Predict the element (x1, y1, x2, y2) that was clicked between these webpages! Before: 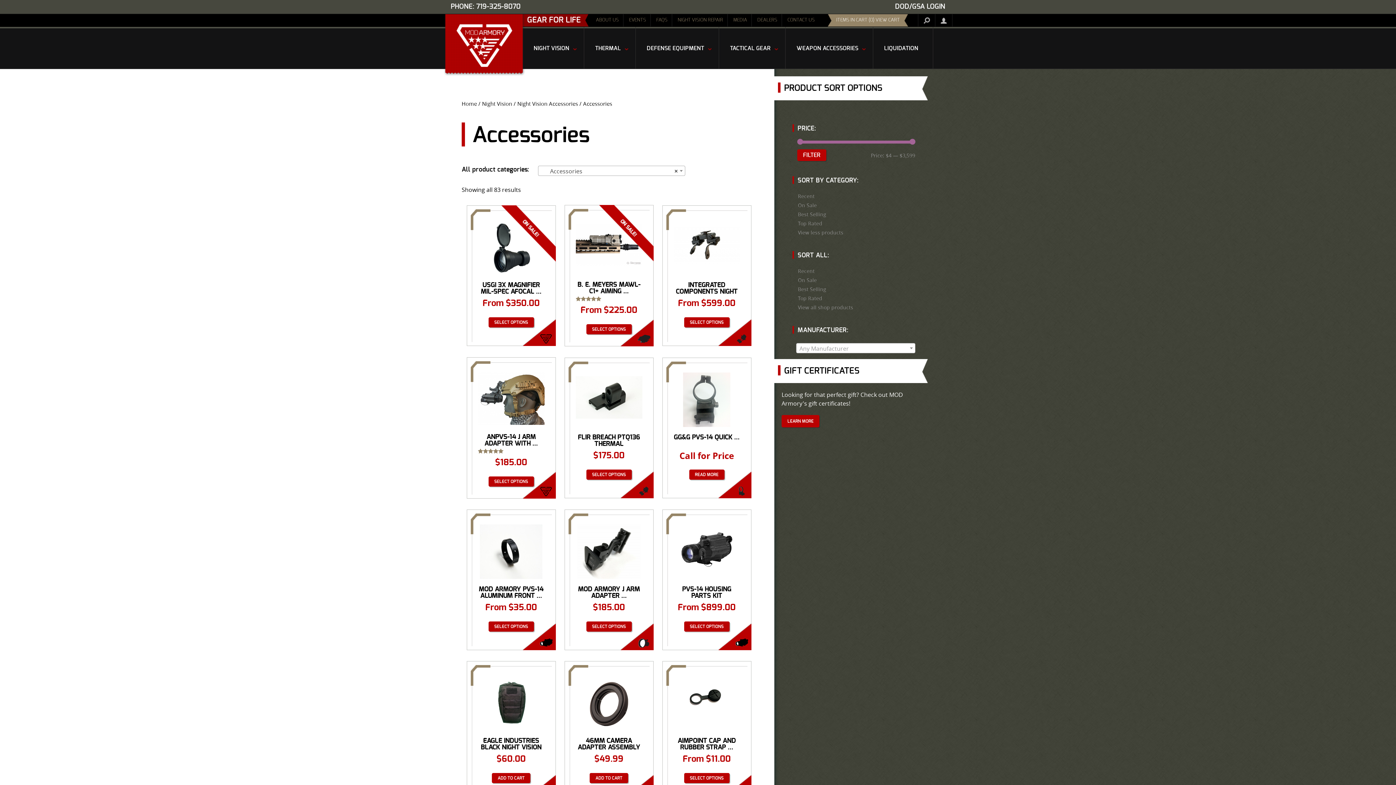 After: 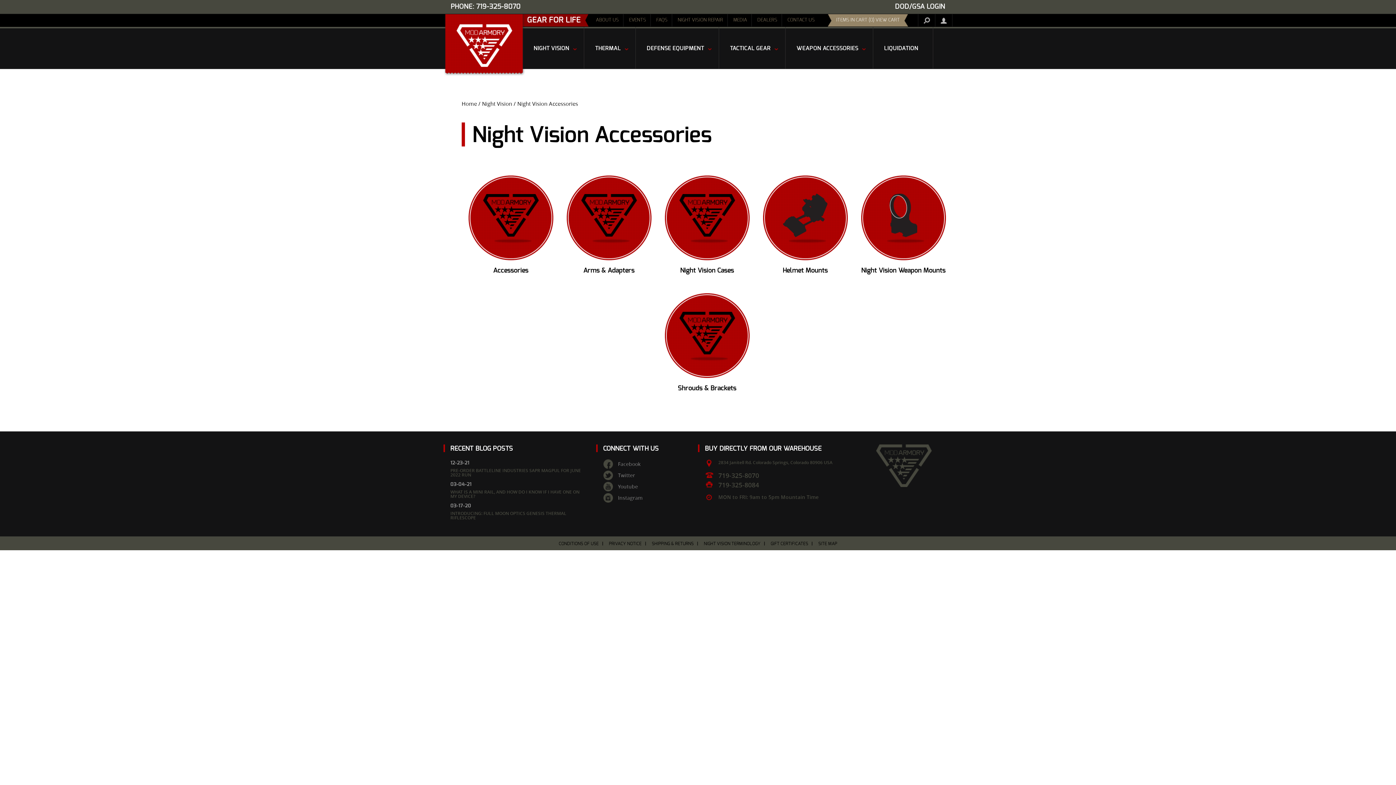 Action: label: Night Vision Accessories bbox: (517, 100, 578, 107)